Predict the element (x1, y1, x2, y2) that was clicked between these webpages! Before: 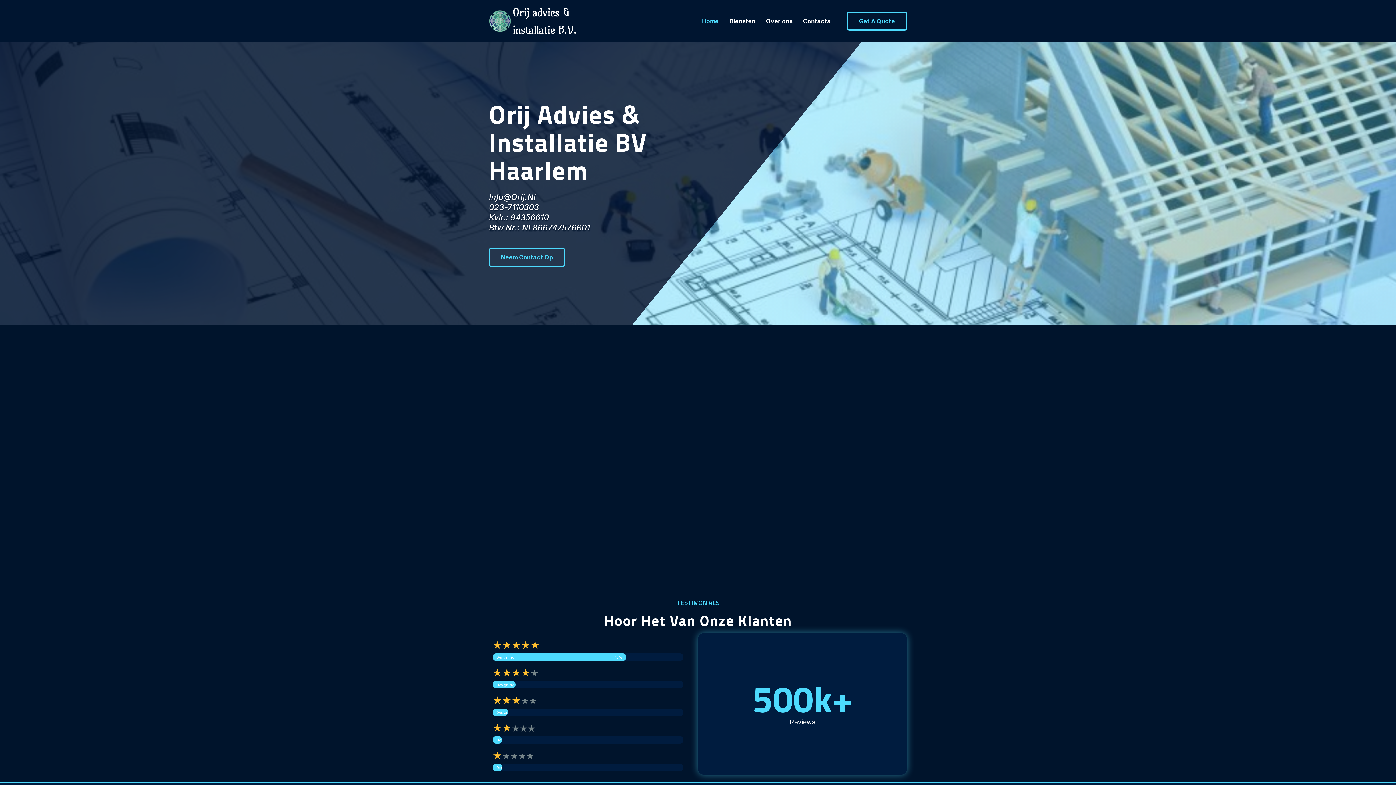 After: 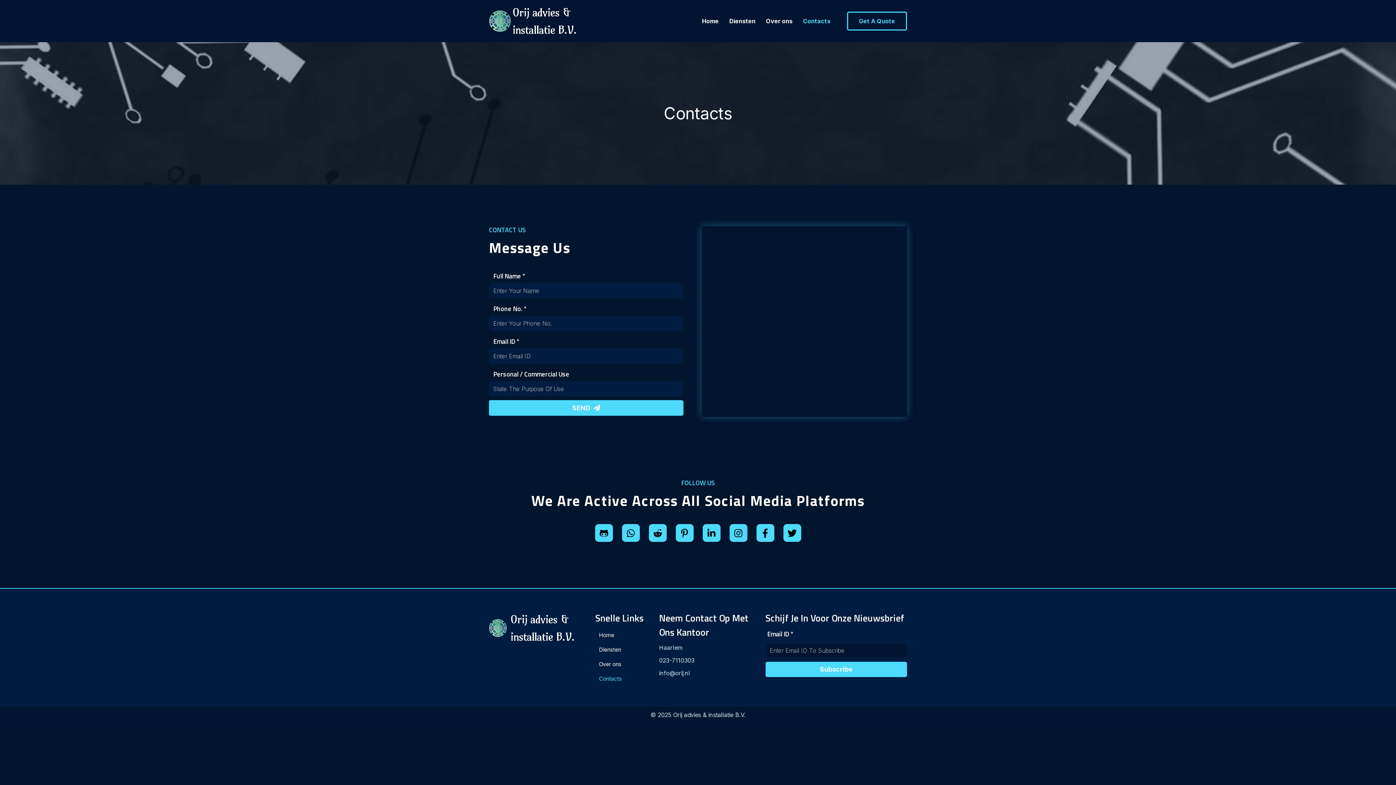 Action: label: Neem Contact Op bbox: (489, 248, 565, 266)